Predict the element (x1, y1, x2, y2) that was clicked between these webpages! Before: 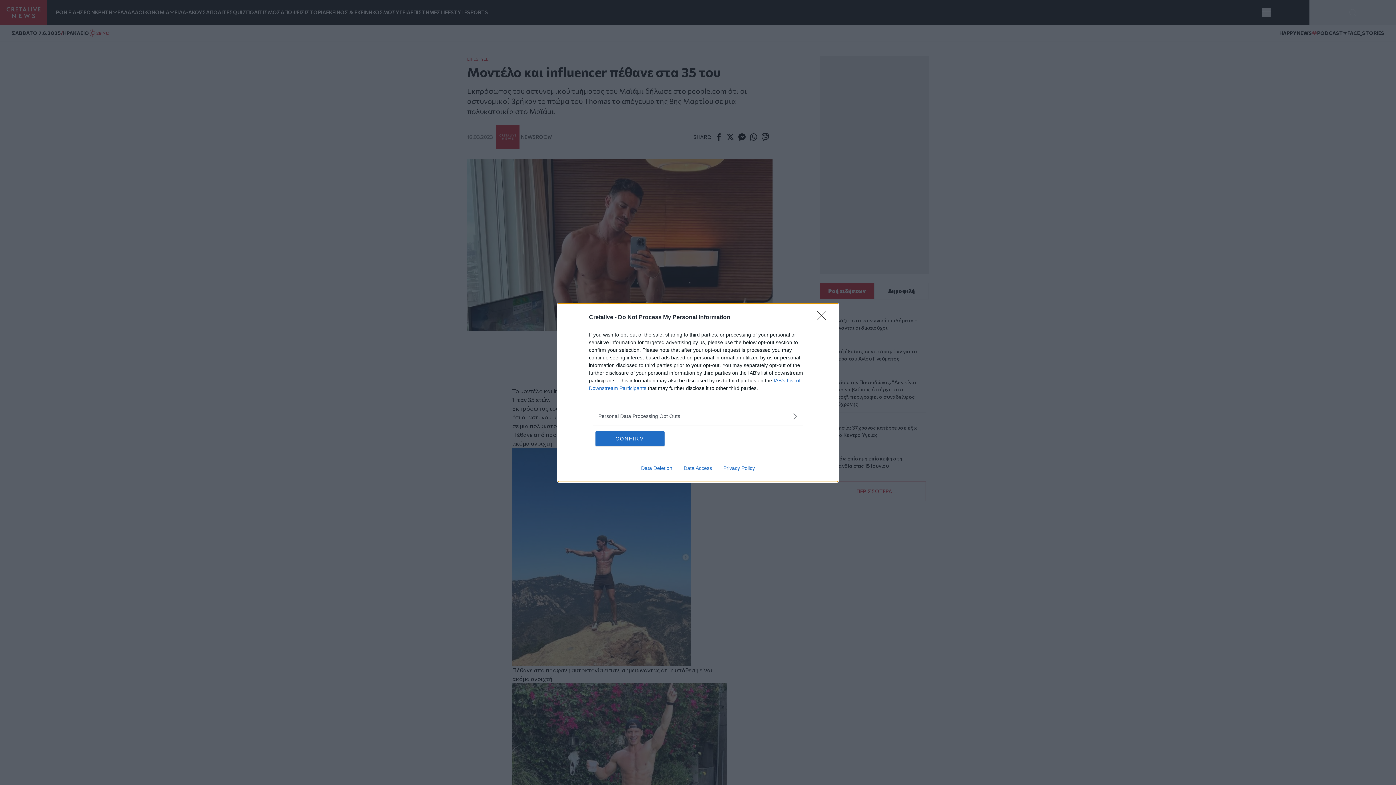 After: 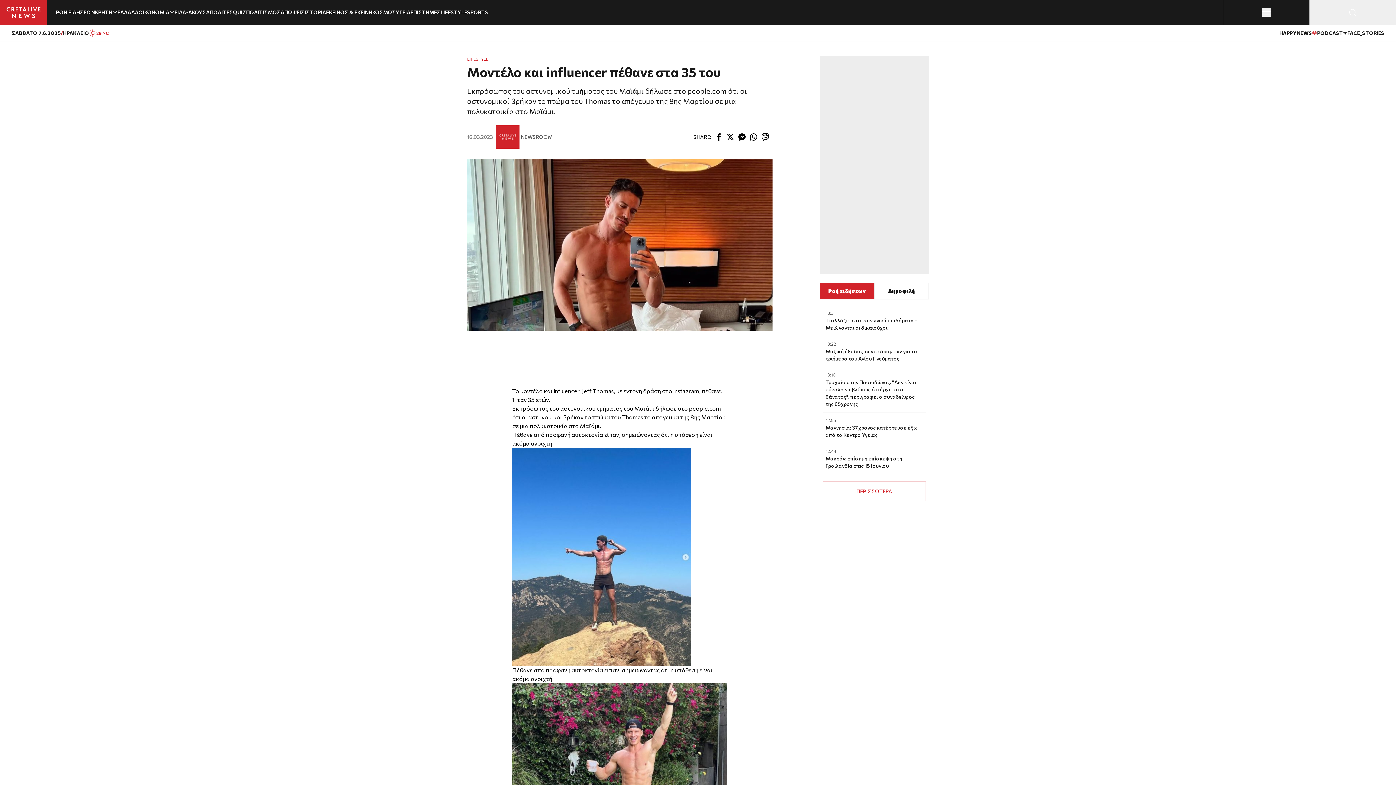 Action: bbox: (595, 431, 664, 446) label: CONFIRM